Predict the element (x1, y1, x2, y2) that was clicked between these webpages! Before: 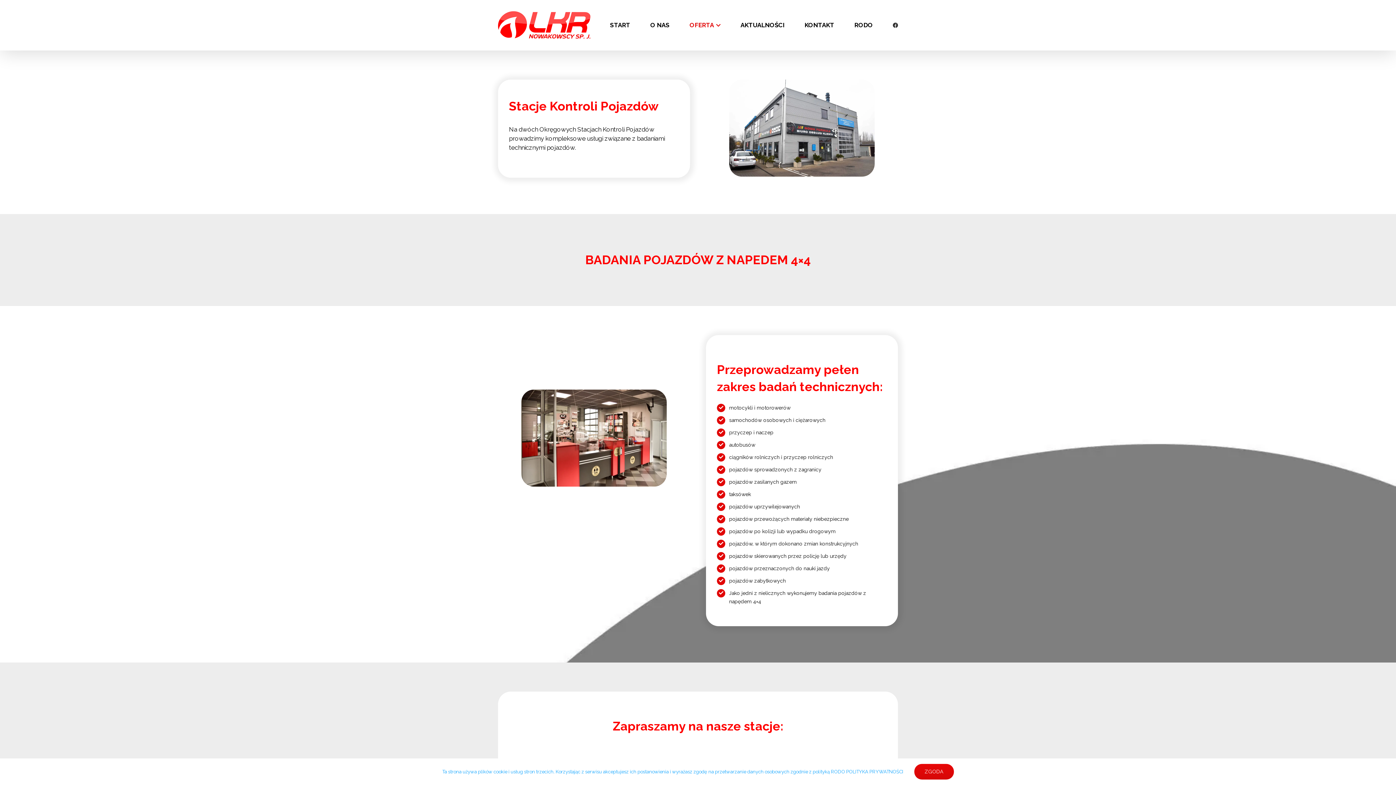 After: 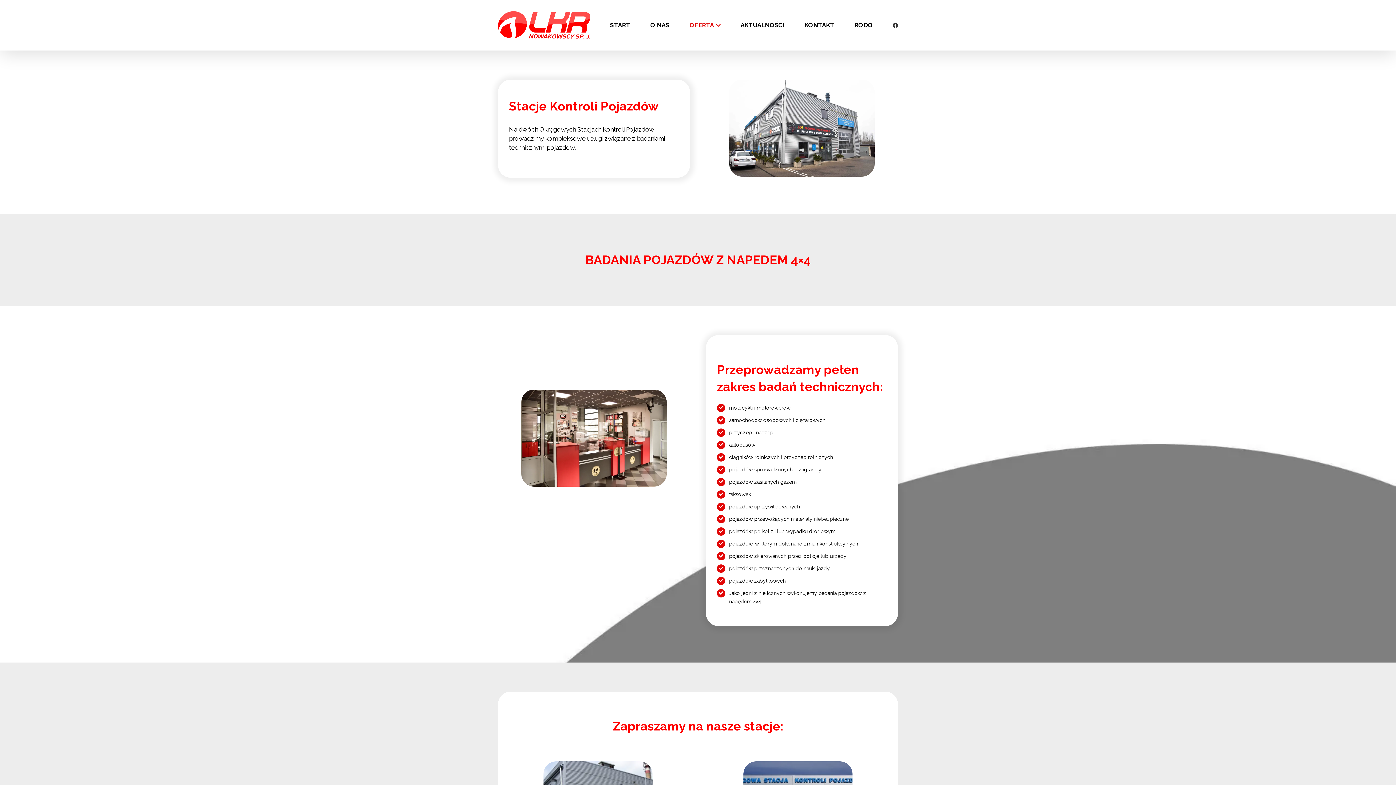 Action: label: ZGODA bbox: (914, 764, 954, 780)